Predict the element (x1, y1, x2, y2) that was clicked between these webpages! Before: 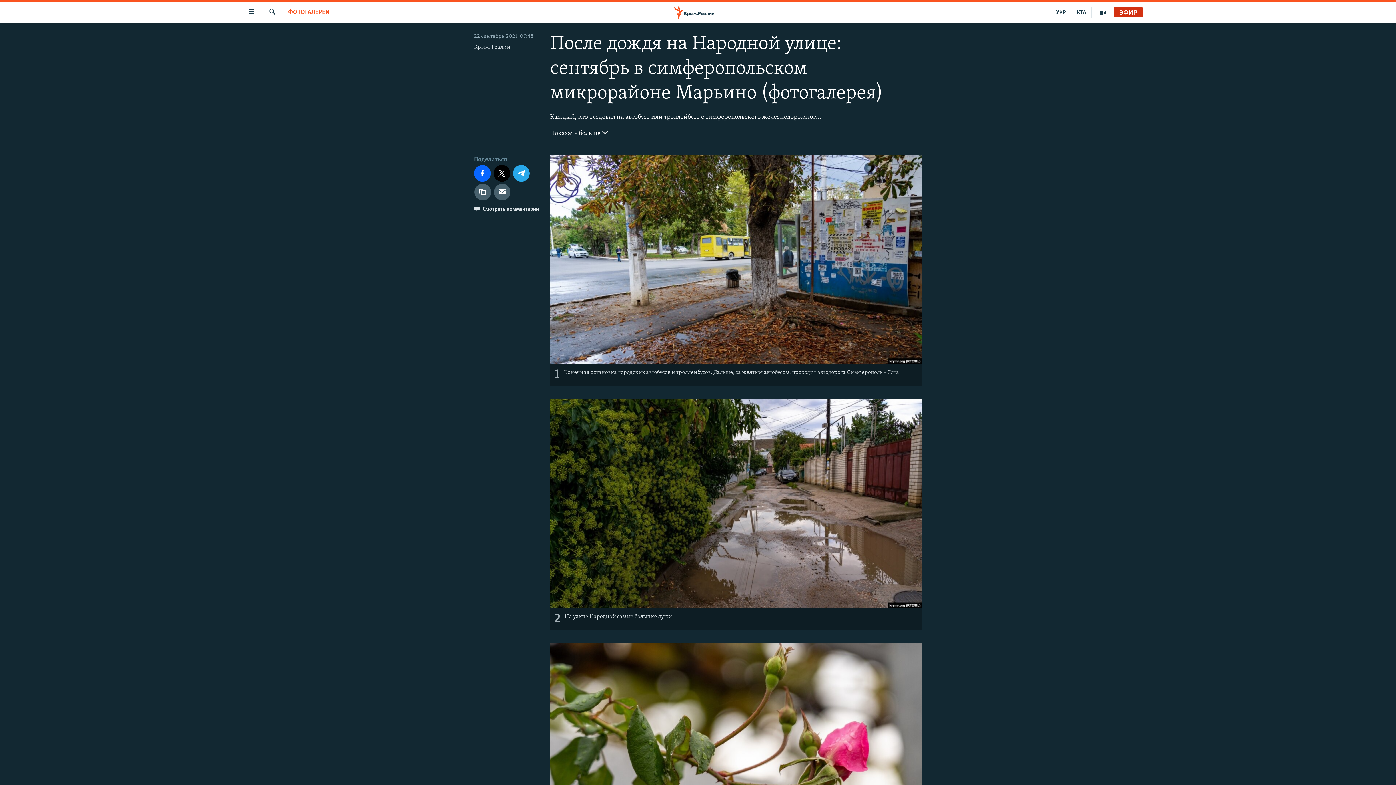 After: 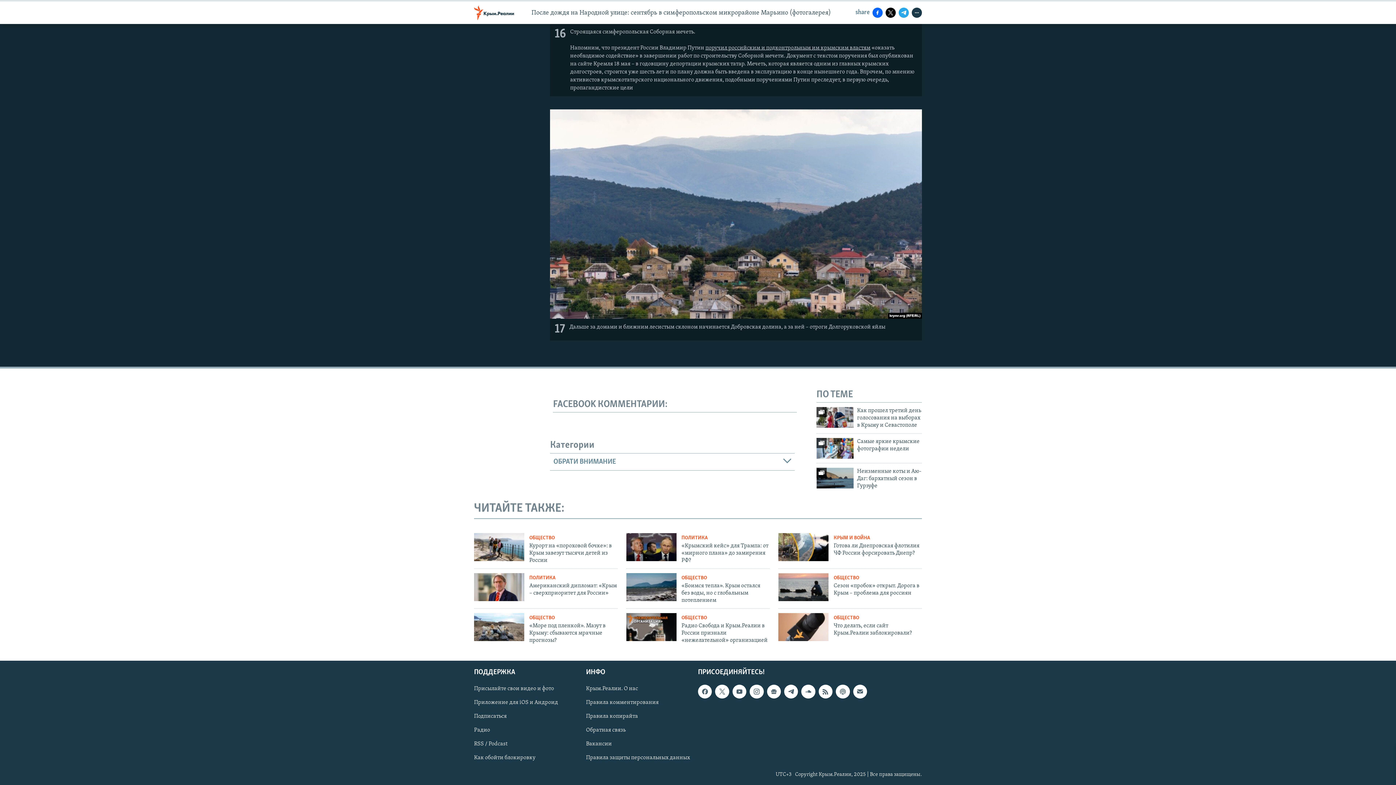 Action: bbox: (474, 204, 539, 217) label:  Смотреть комментарии